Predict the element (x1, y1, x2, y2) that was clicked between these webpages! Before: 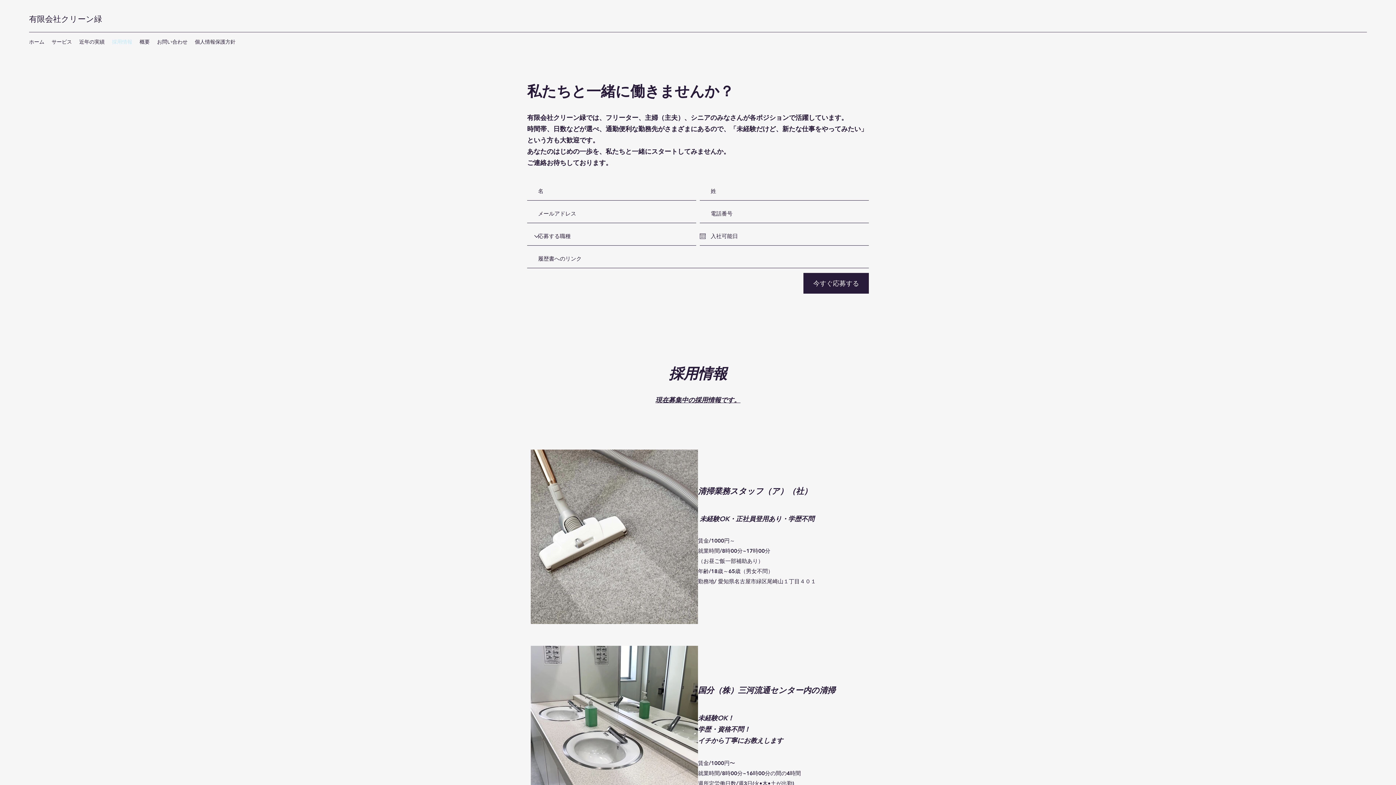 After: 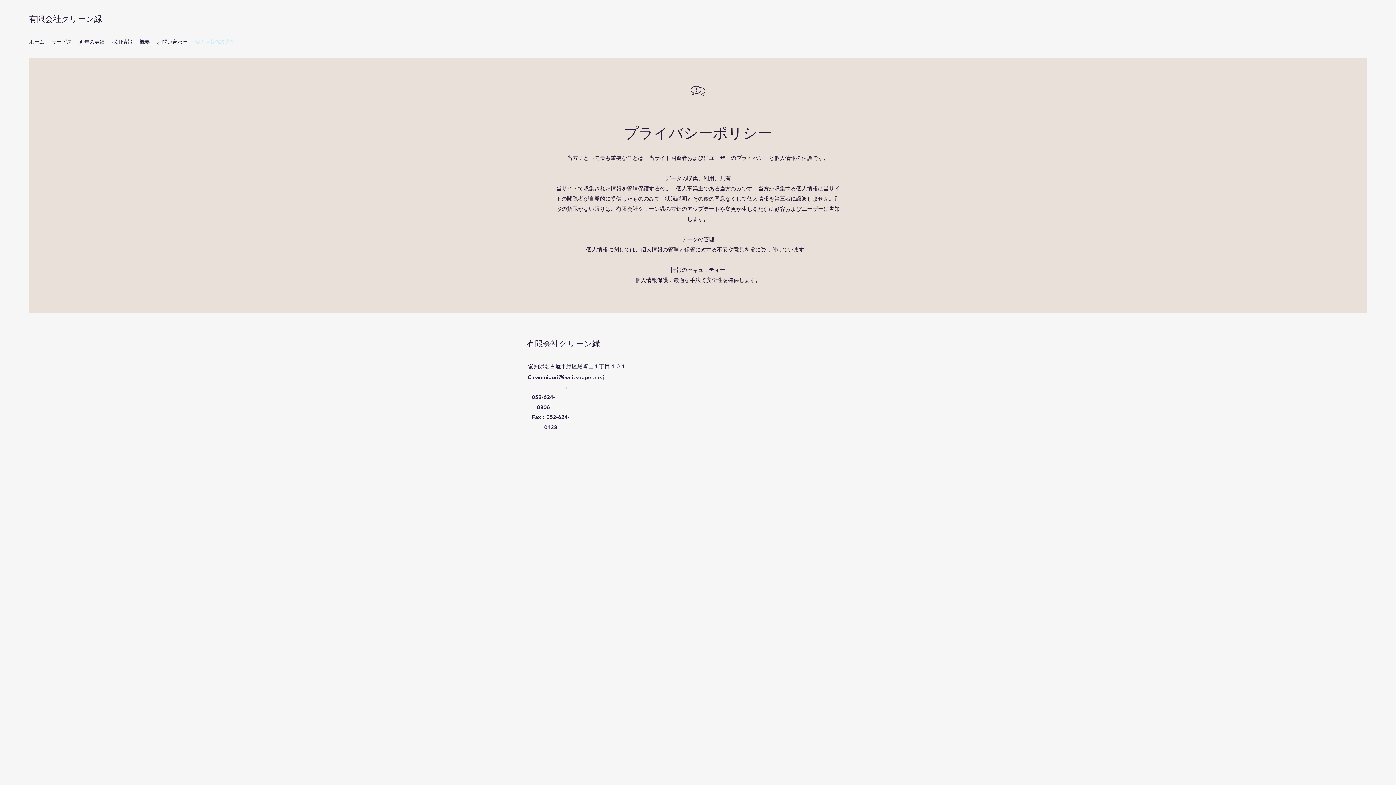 Action: label: 個人情報保護方針 bbox: (191, 36, 239, 47)